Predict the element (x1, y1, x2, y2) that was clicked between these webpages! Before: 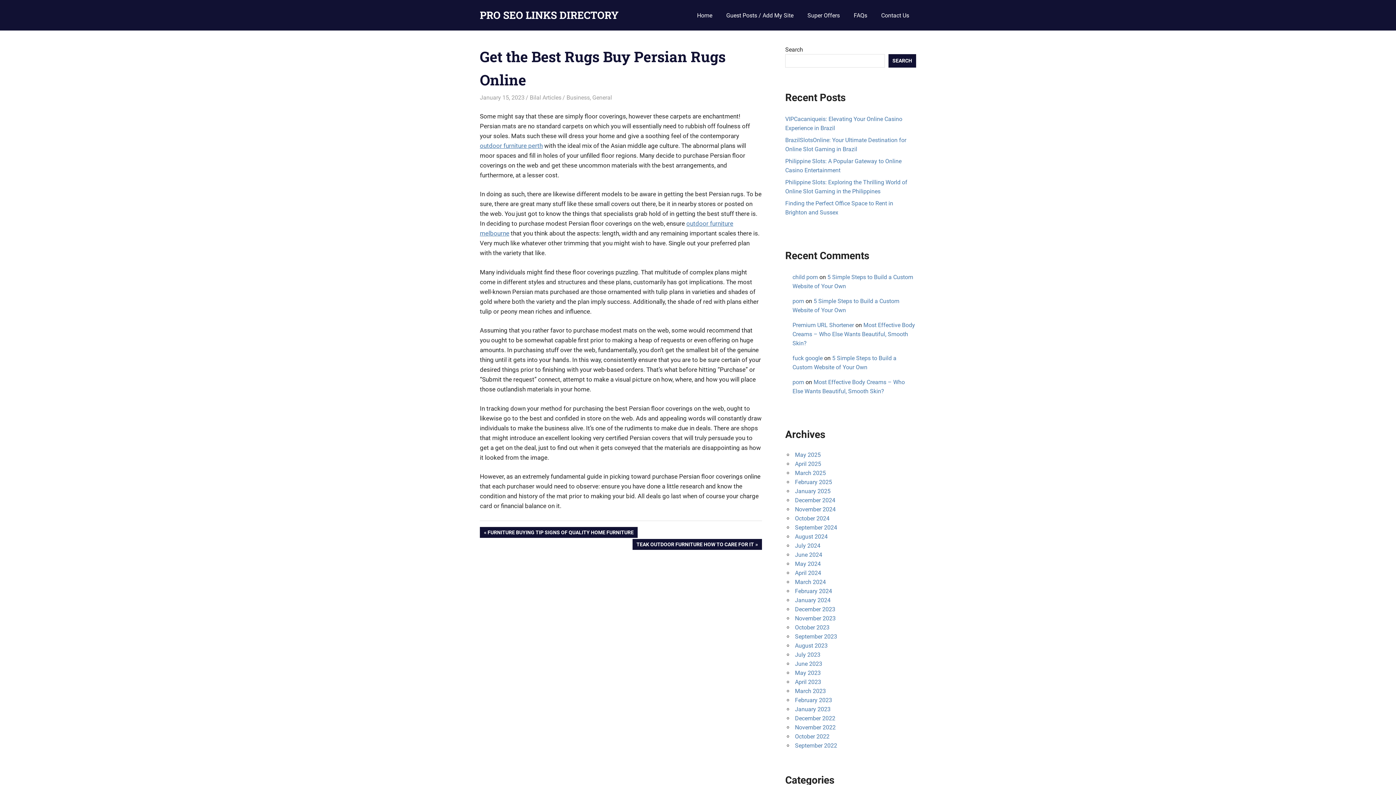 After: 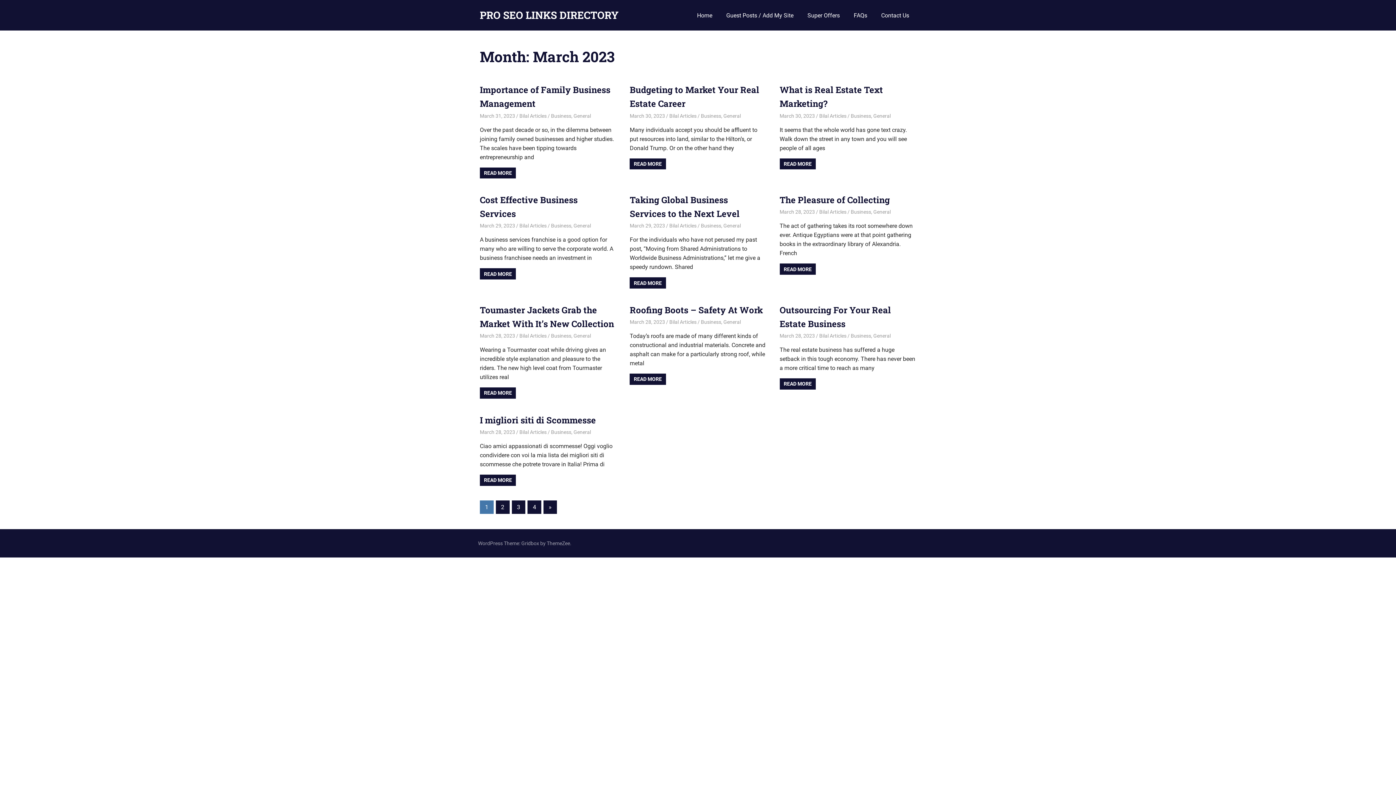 Action: bbox: (795, 687, 826, 694) label: March 2023